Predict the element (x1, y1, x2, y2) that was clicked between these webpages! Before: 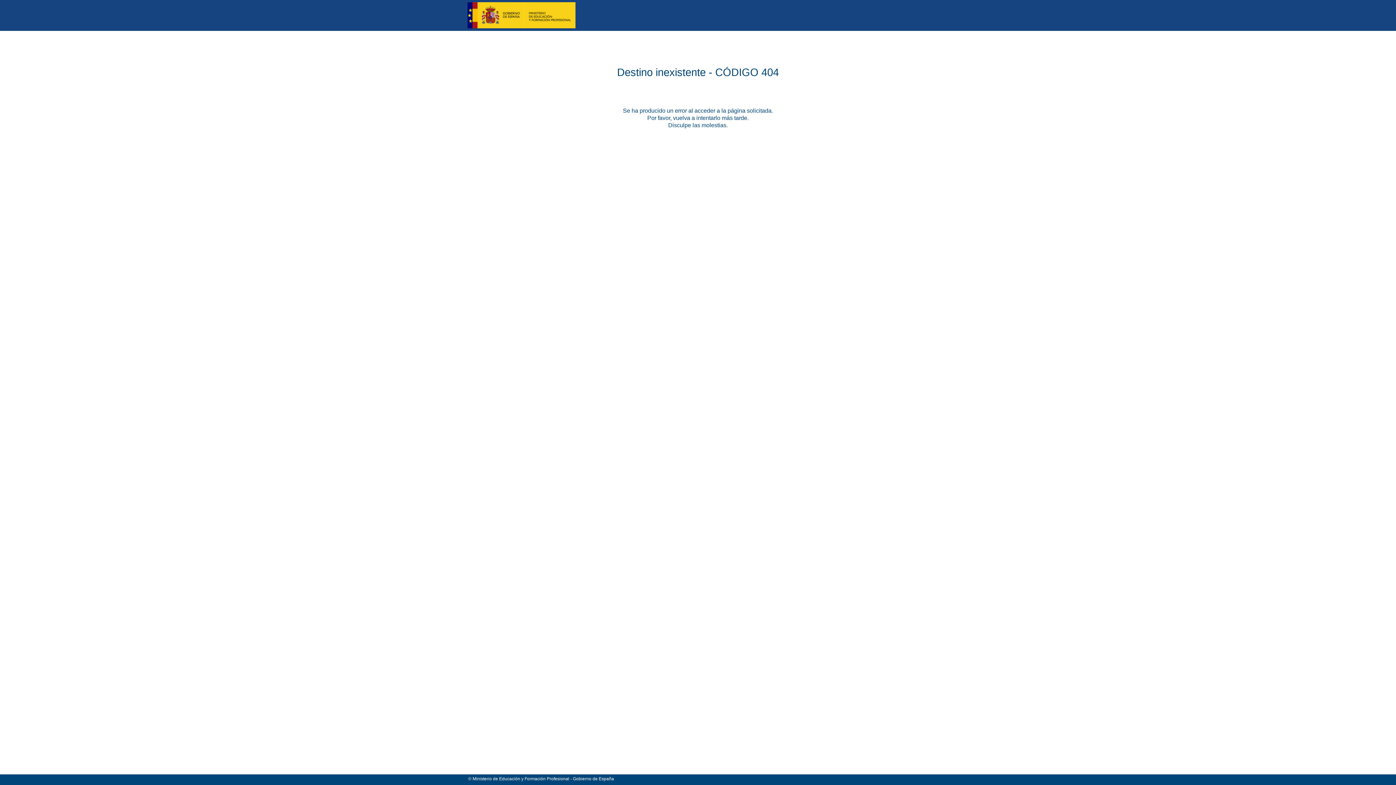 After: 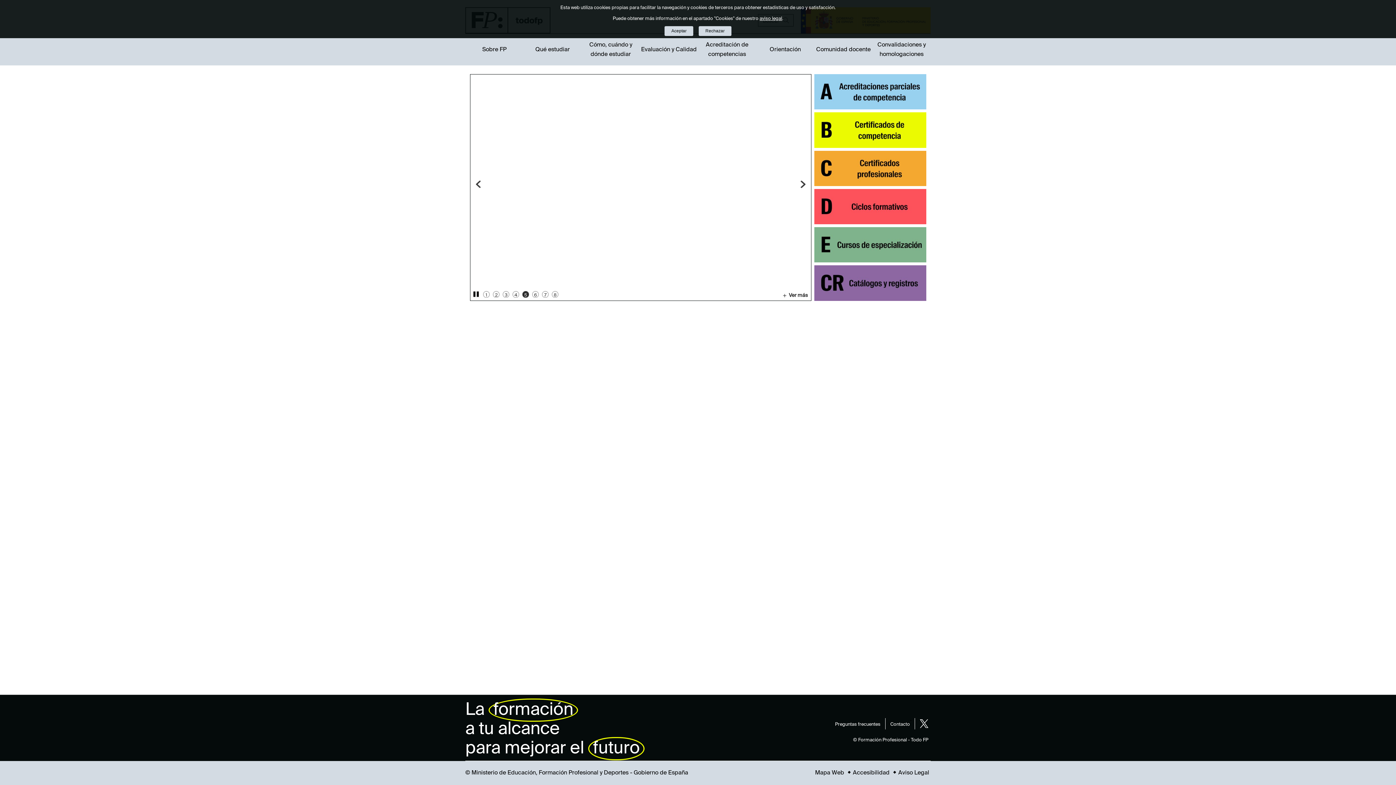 Action: bbox: (467, 23, 575, 29)